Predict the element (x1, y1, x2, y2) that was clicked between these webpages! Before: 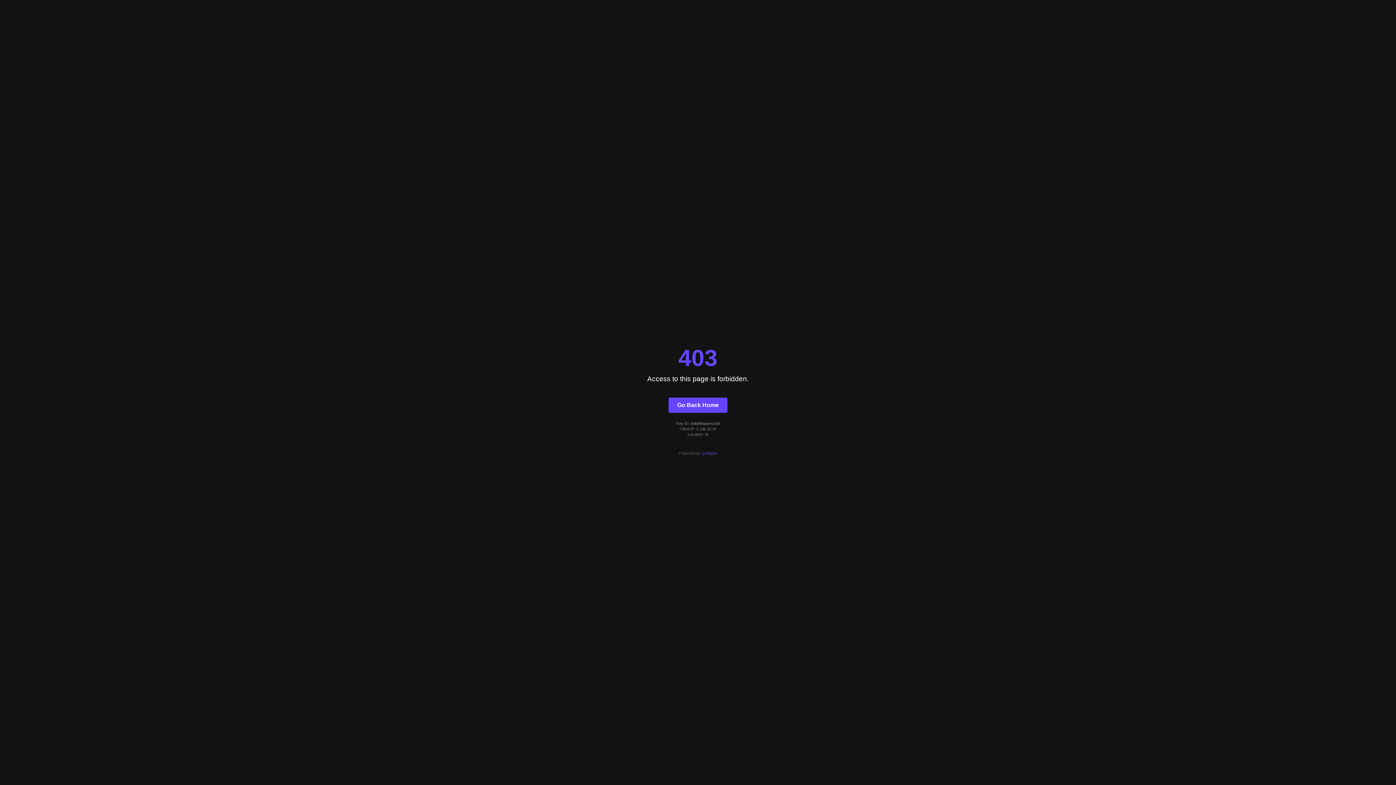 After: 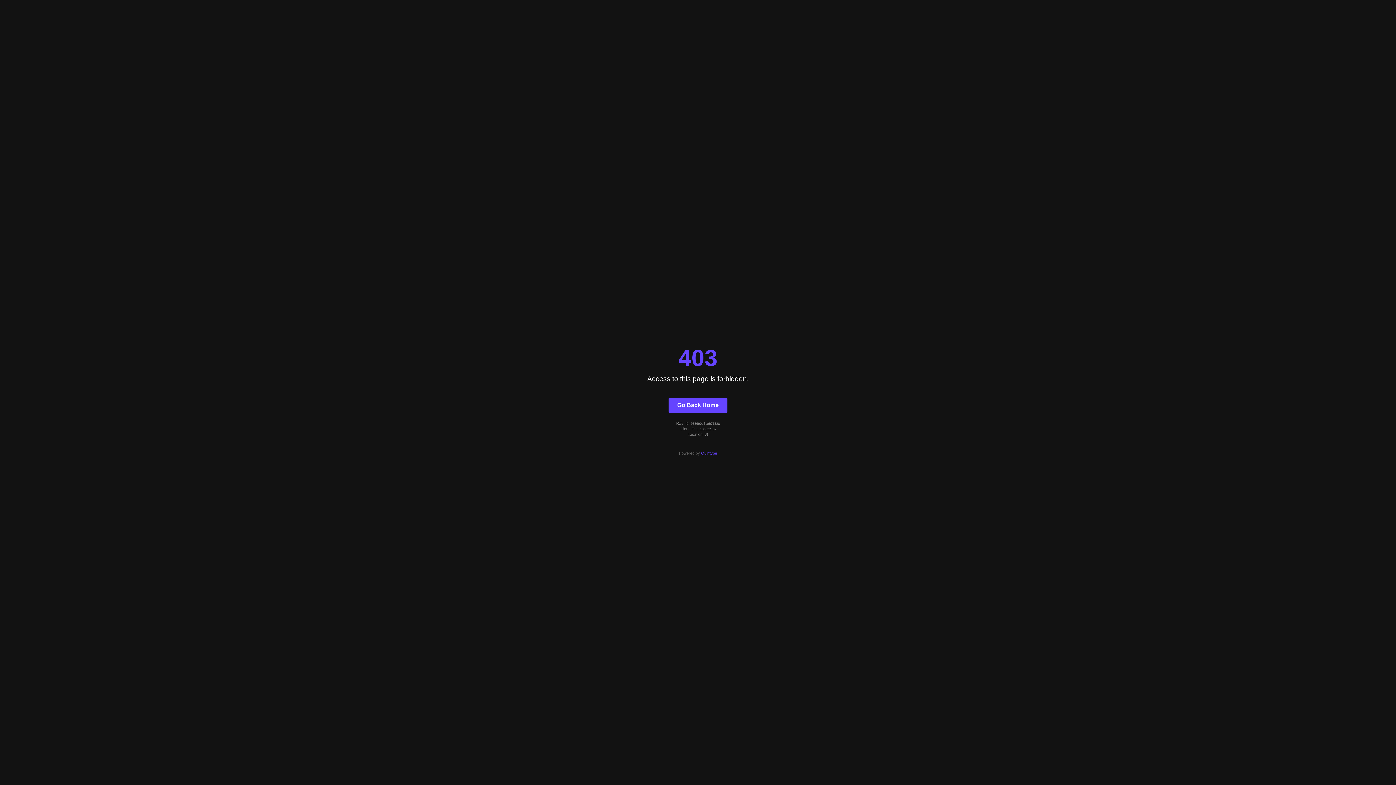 Action: label: Go Back Home bbox: (668, 397, 727, 412)